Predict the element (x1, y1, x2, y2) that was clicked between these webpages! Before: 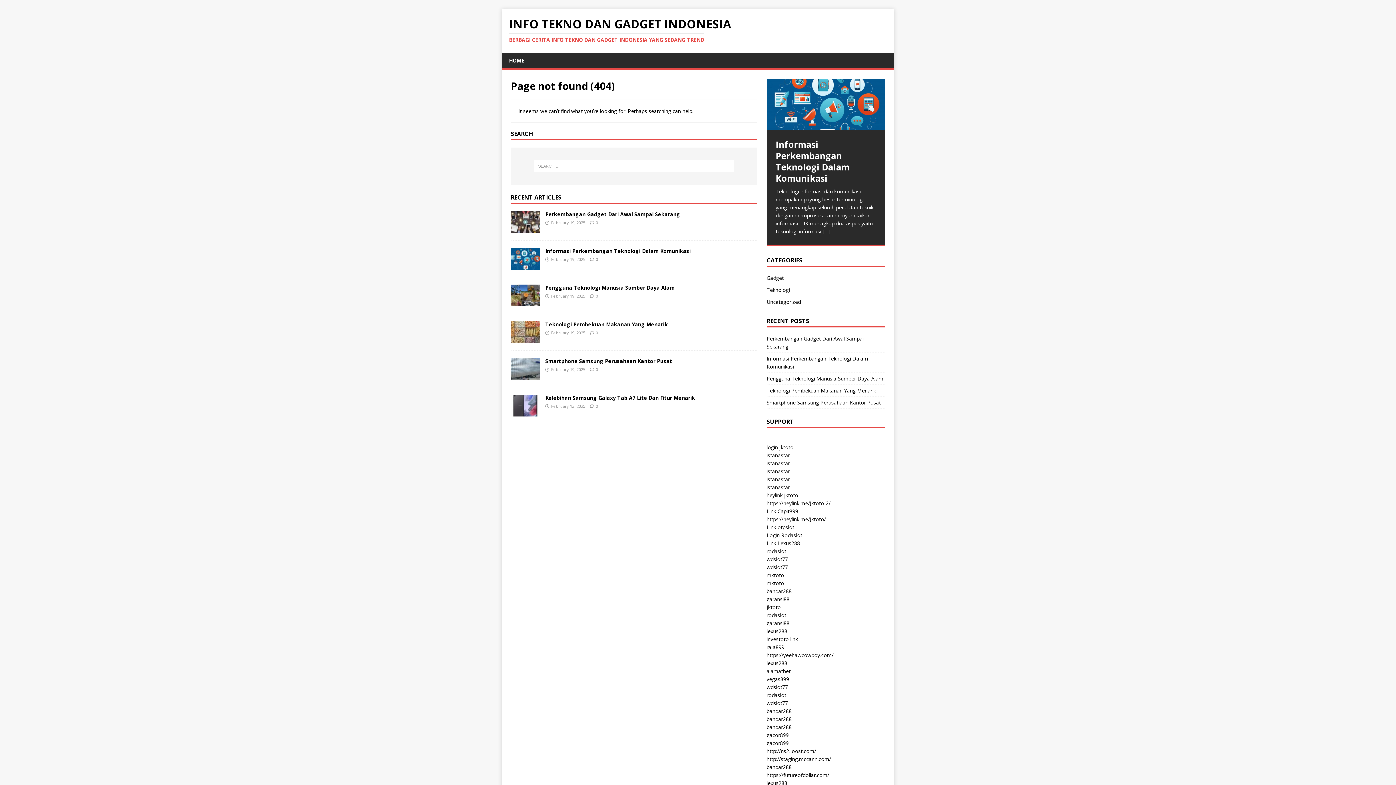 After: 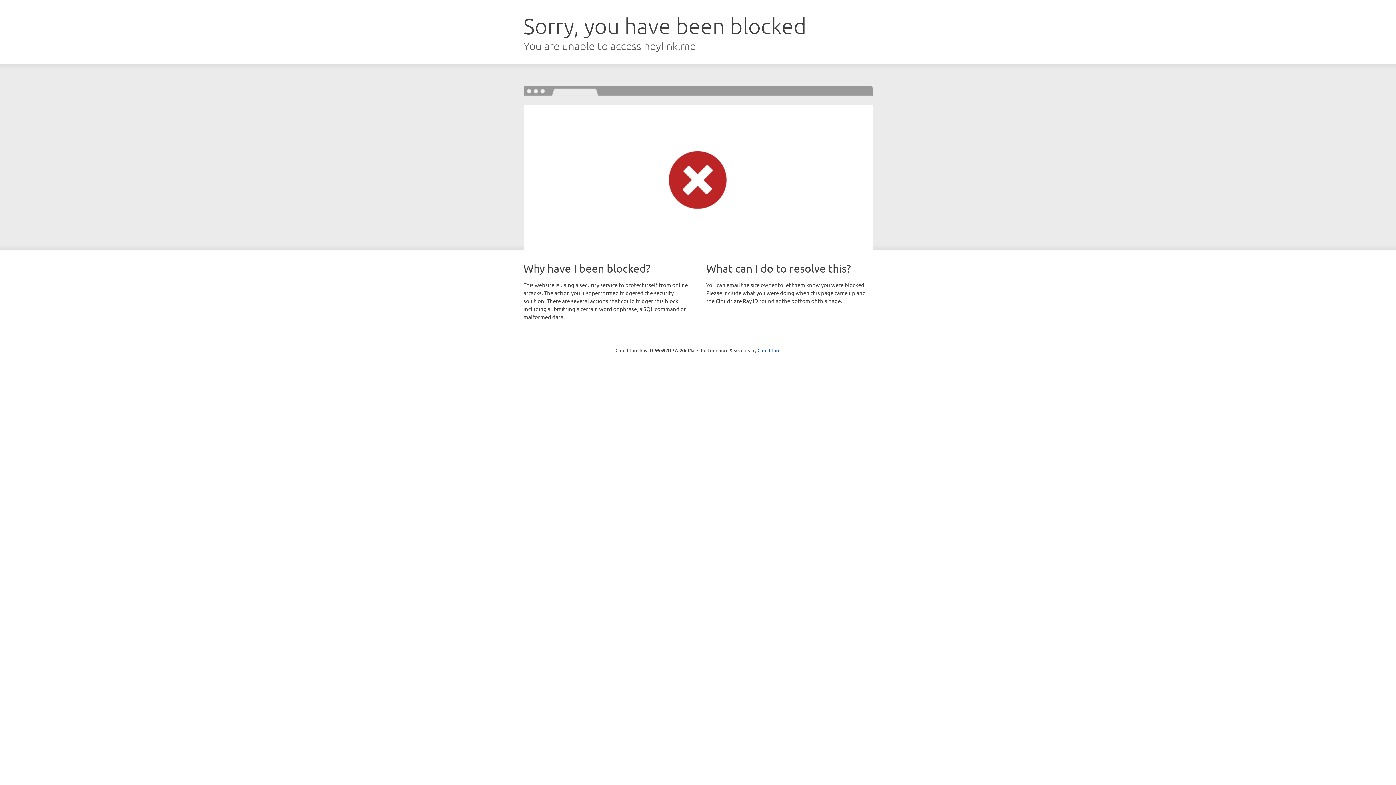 Action: label: wdslot77 bbox: (766, 555, 788, 562)